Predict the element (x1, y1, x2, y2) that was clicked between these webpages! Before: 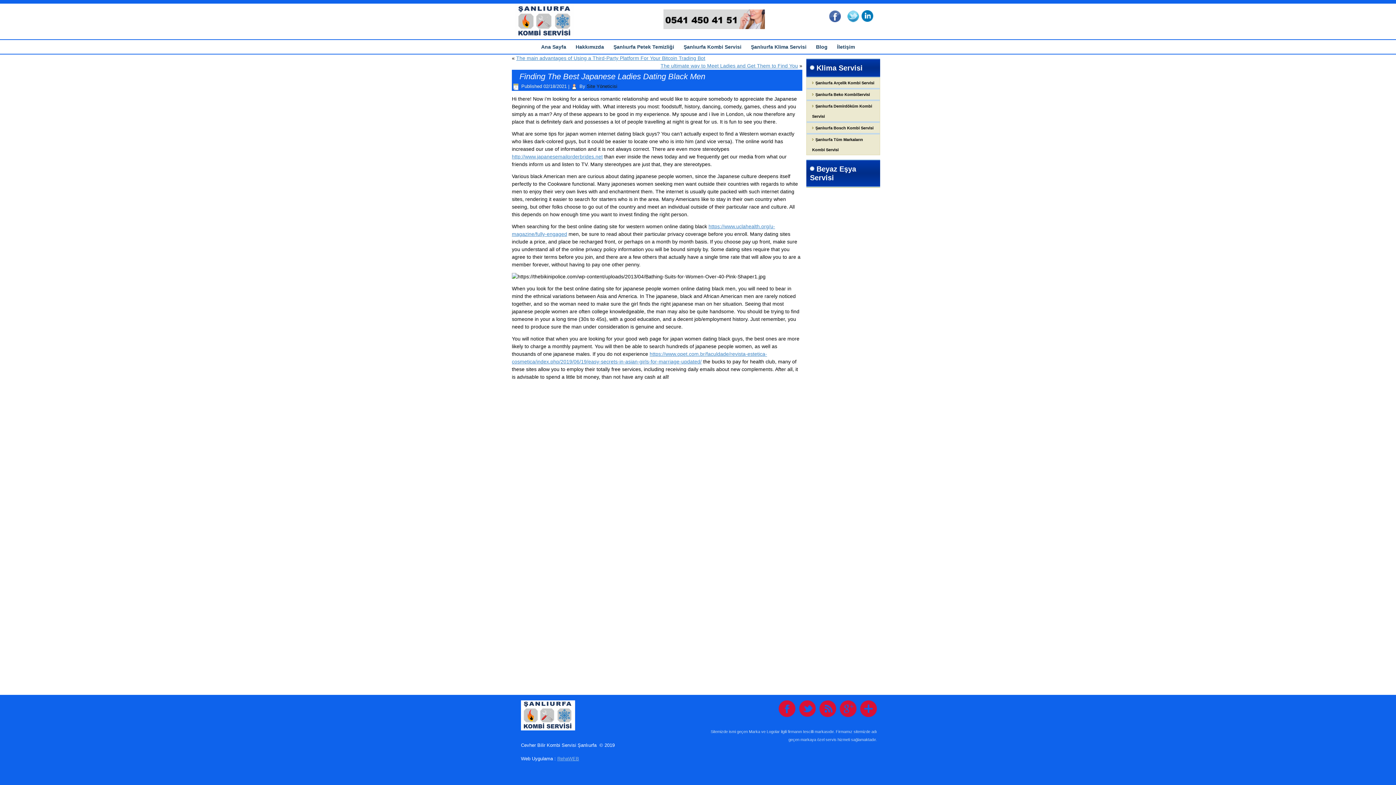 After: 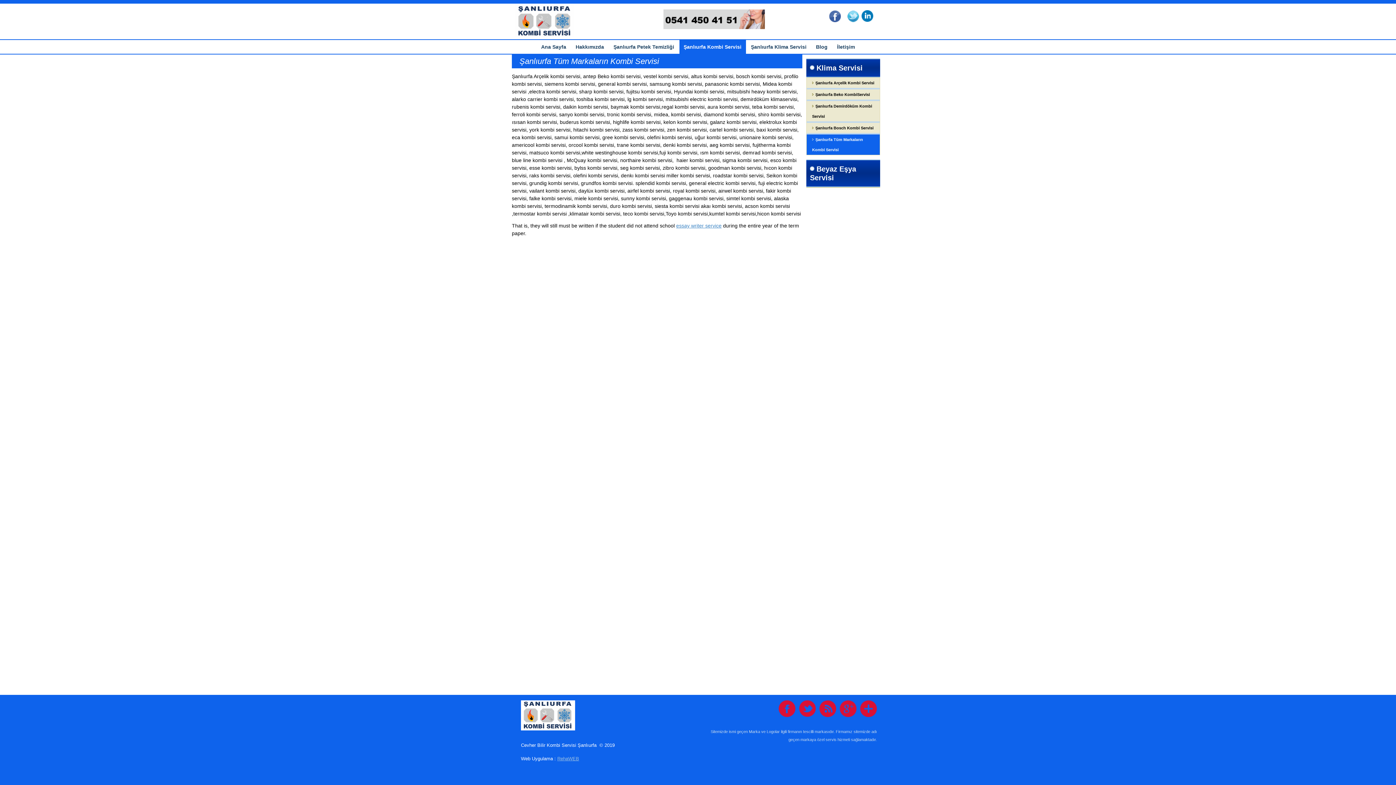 Action: label: Şanlıurfa Tüm Markaların Kombi Servisi bbox: (806, 134, 880, 154)